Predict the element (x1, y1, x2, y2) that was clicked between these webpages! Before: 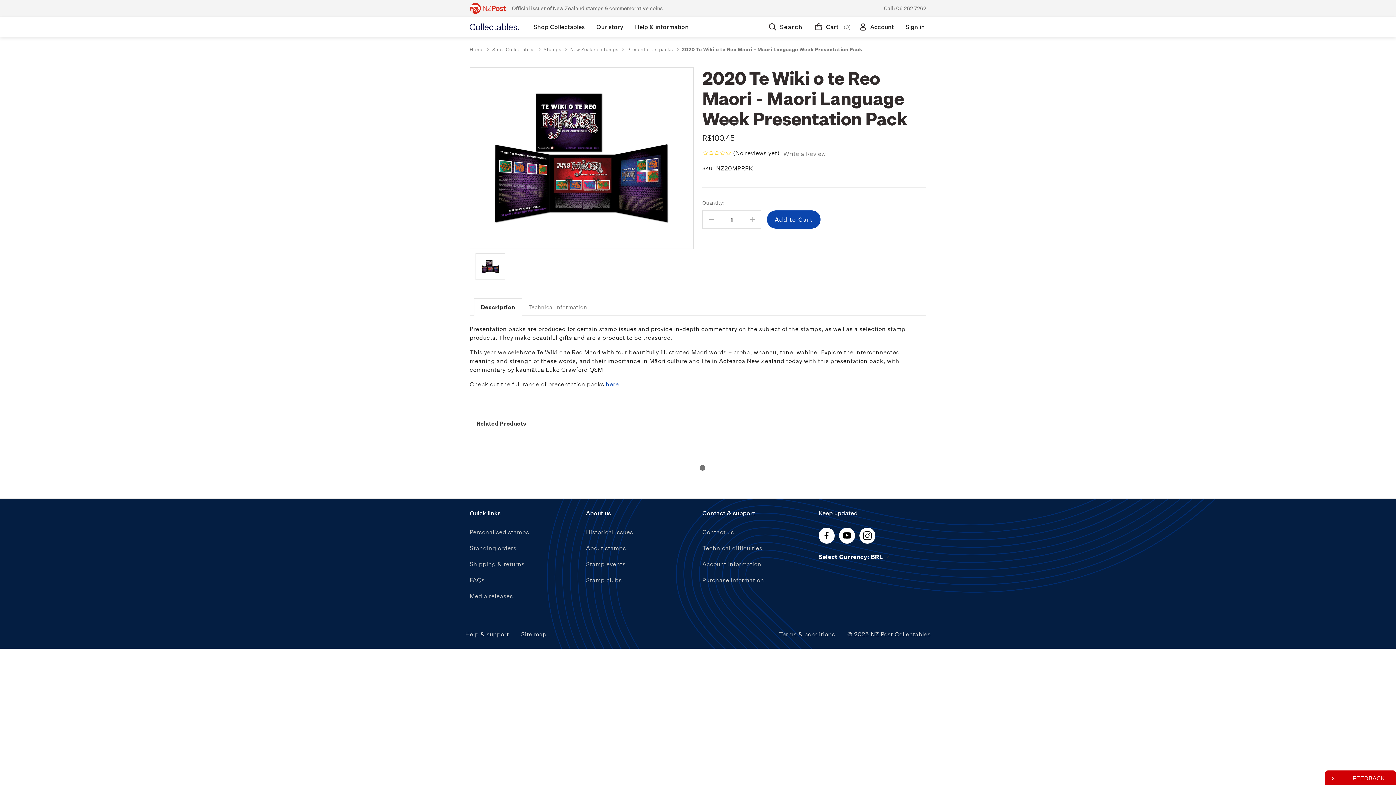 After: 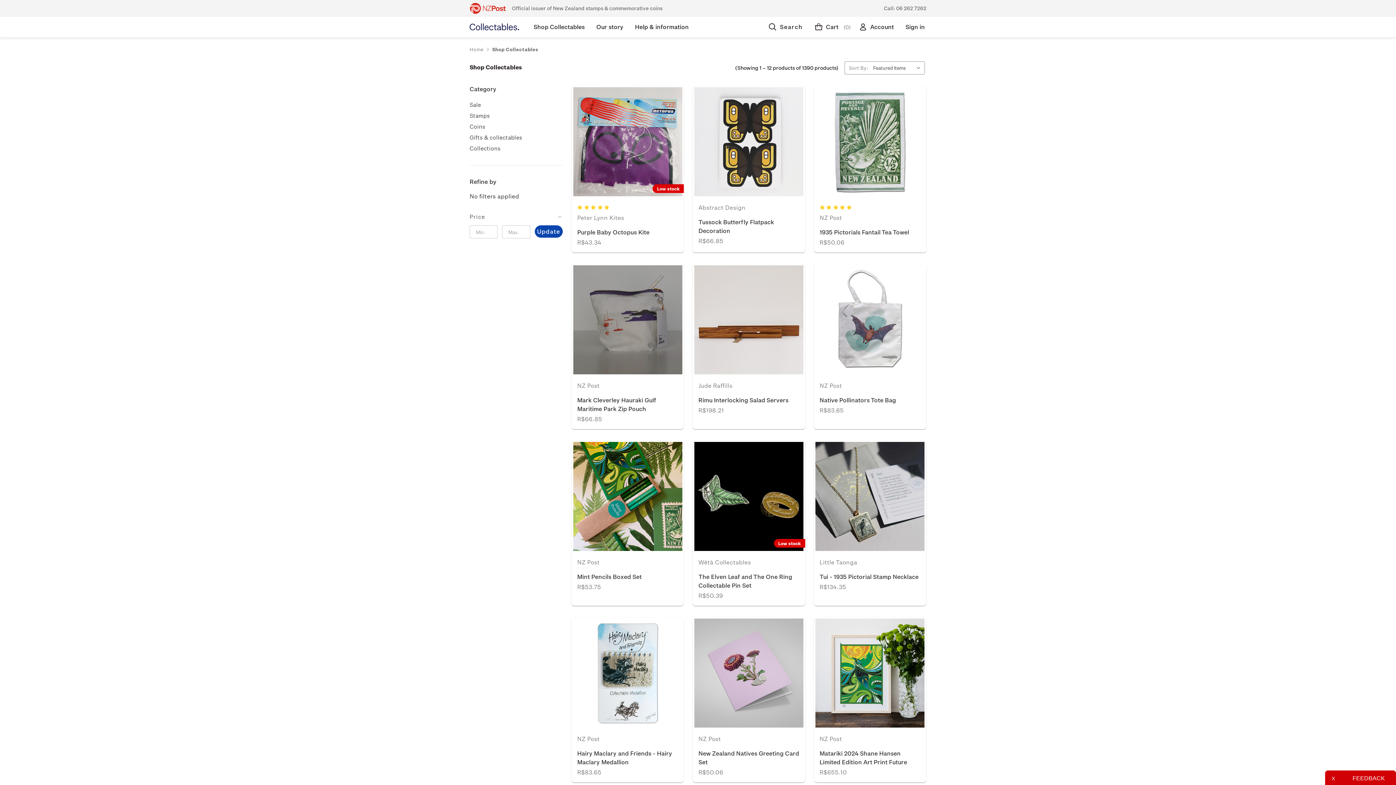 Action: label: Shop Collectables bbox: (492, 45, 535, 52)